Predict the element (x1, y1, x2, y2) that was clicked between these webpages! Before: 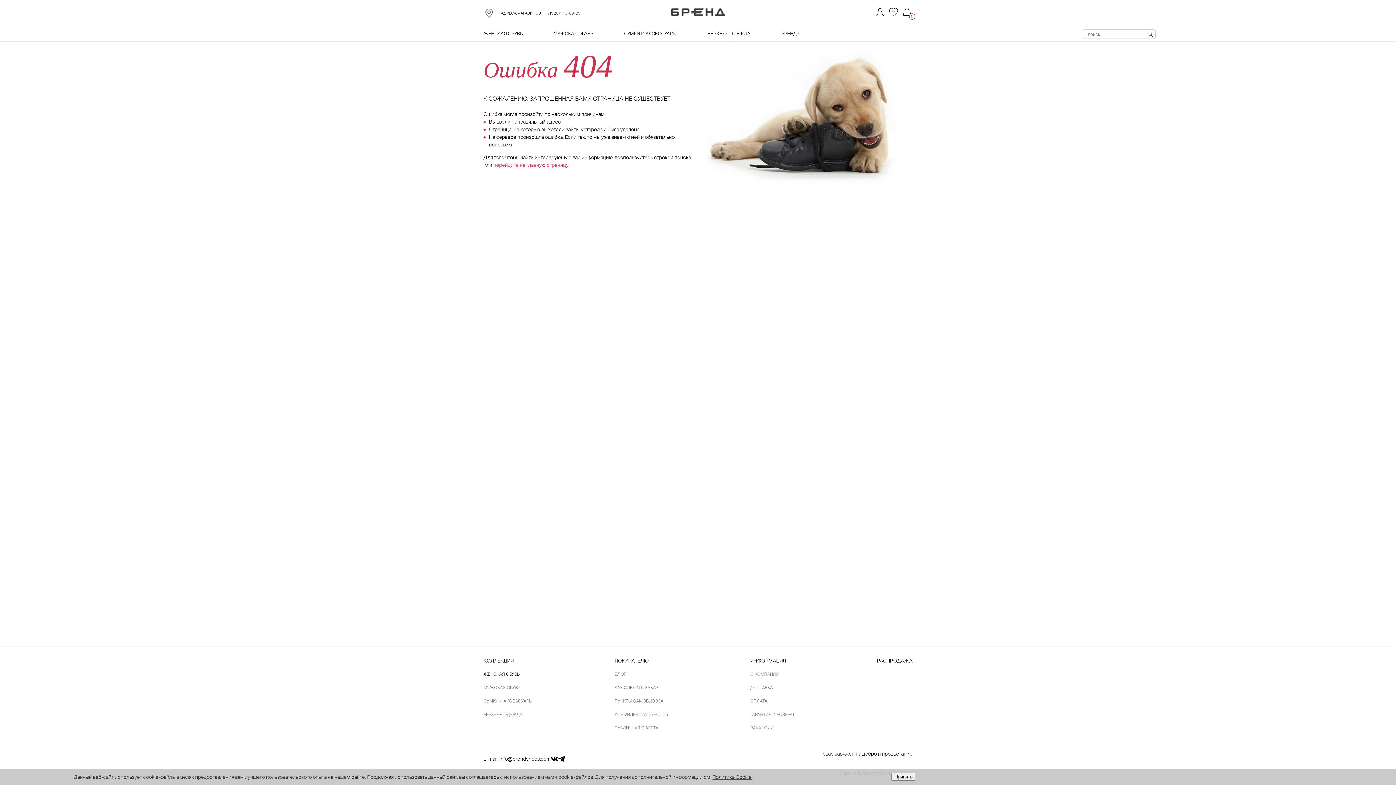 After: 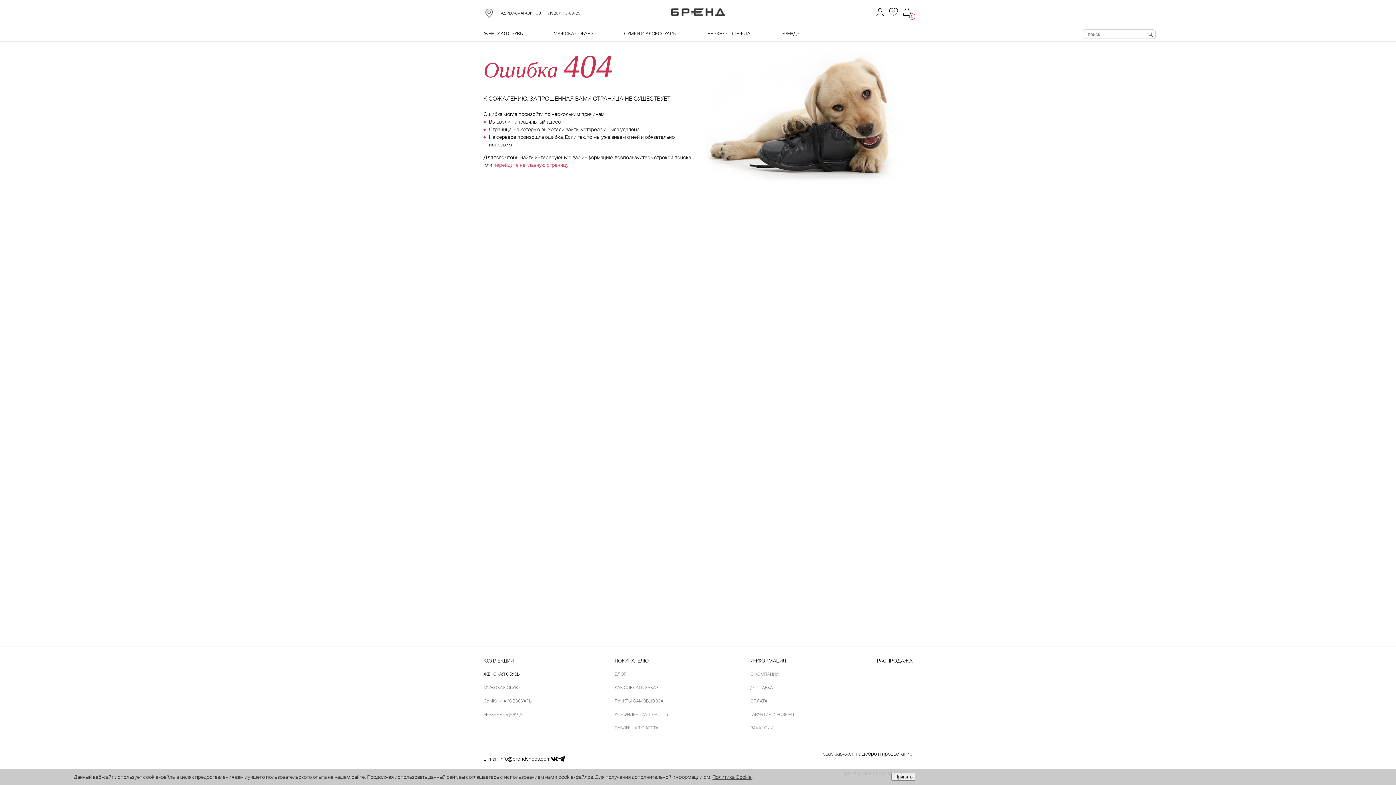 Action: bbox: (499, 756, 550, 762) label: info@brendshoes.com